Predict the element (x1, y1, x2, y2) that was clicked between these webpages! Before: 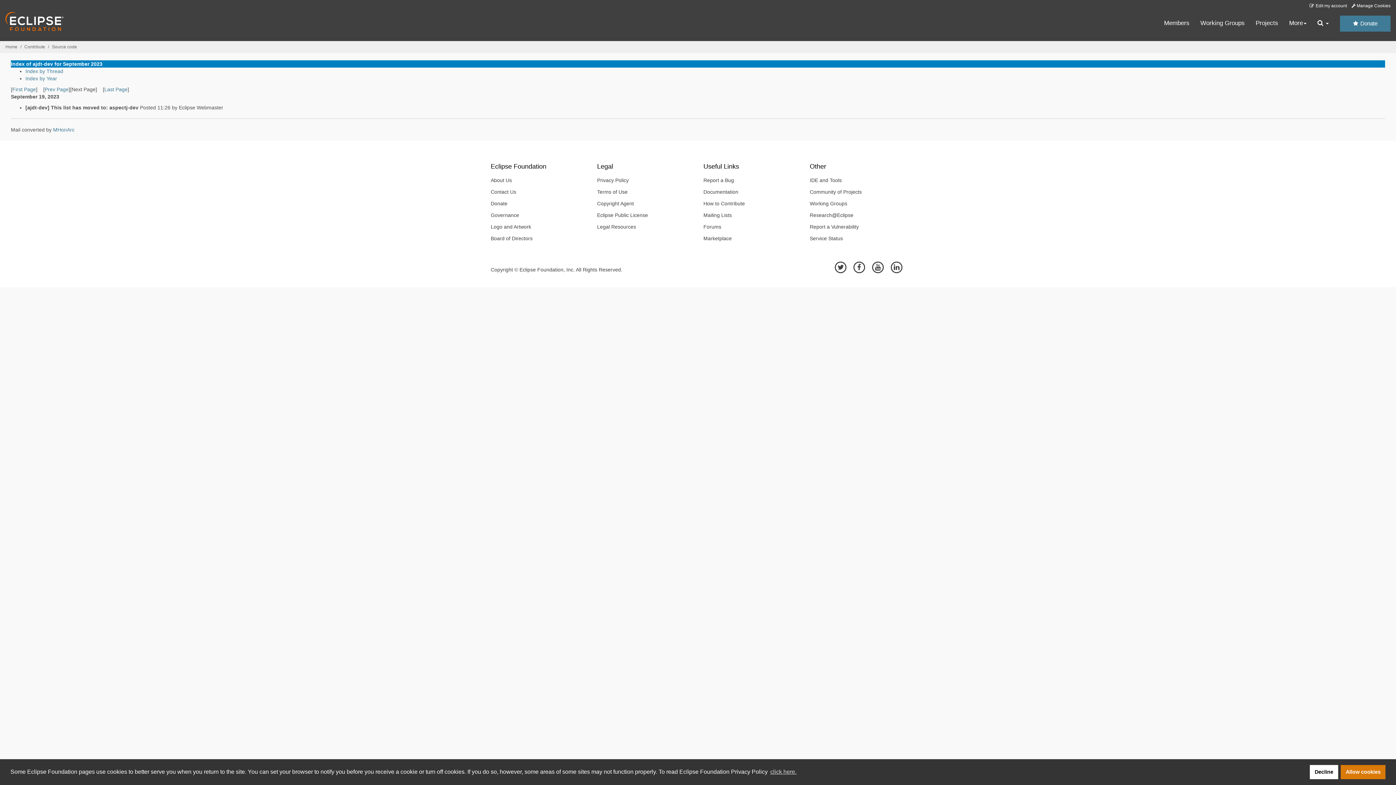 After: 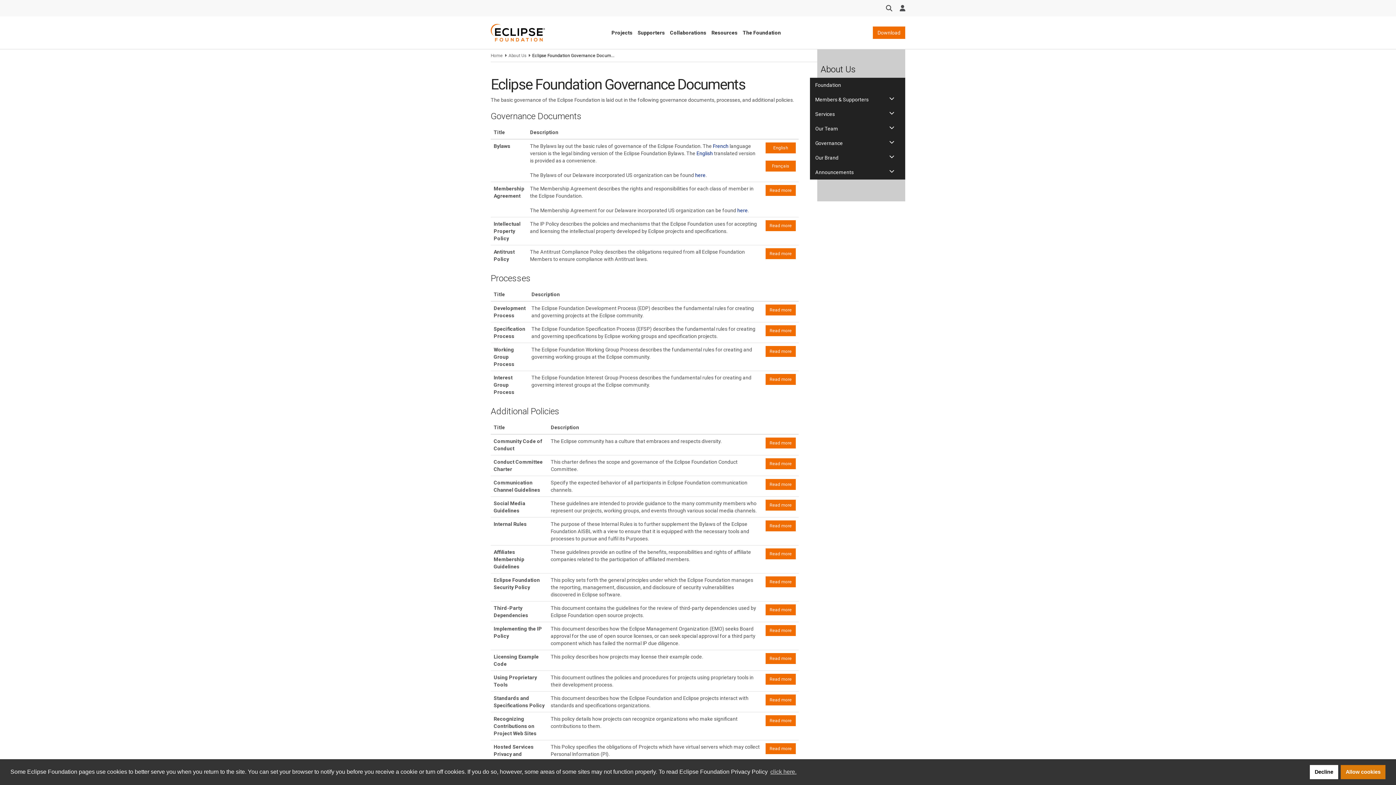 Action: bbox: (485, 209, 586, 221) label: Governance